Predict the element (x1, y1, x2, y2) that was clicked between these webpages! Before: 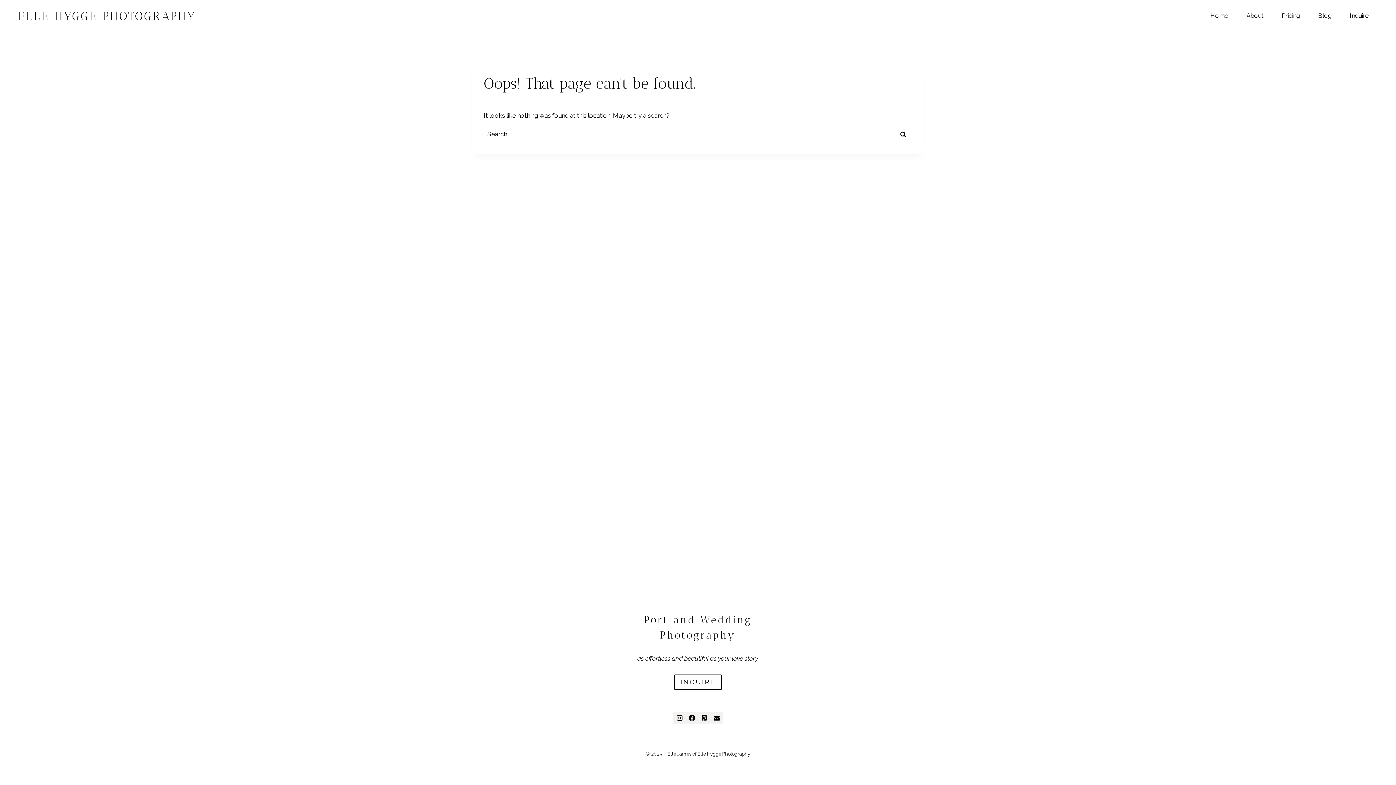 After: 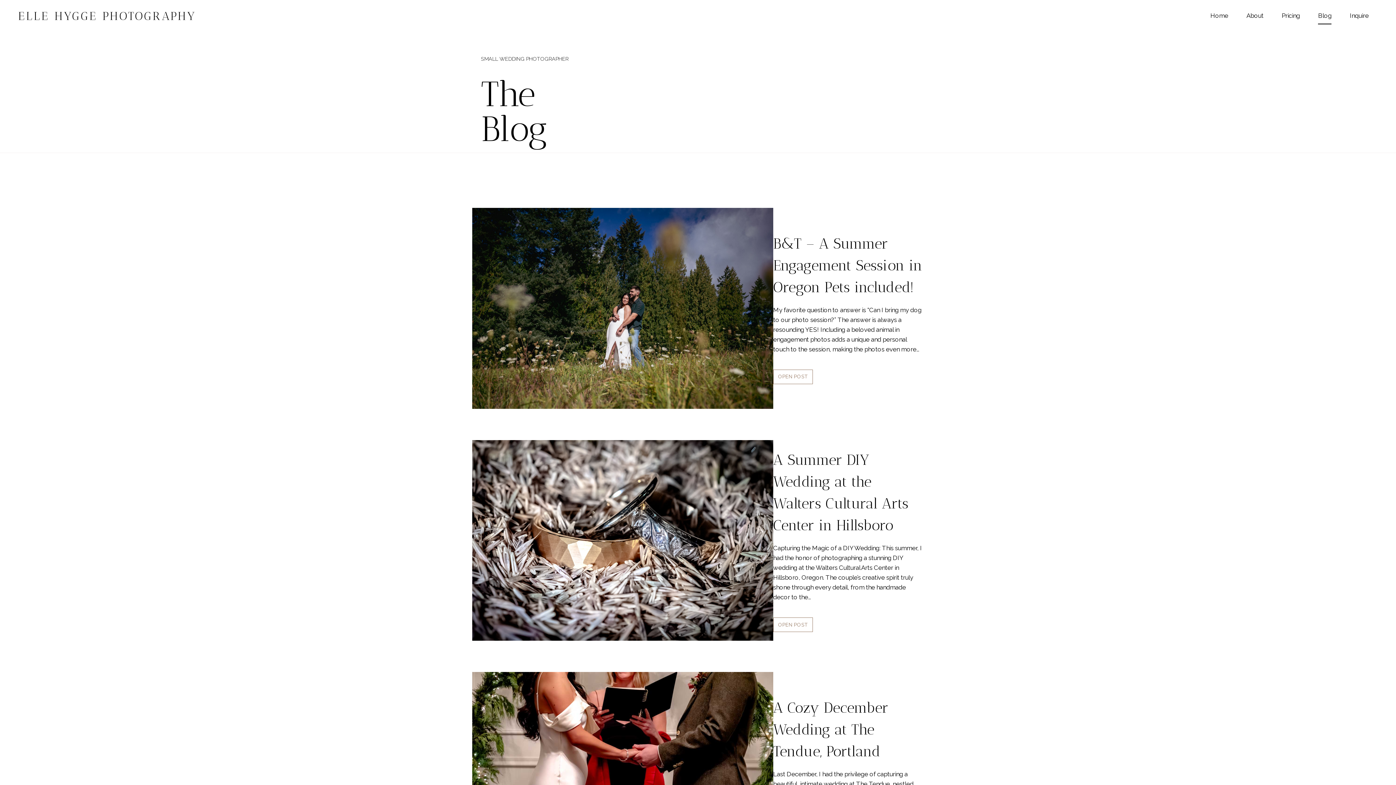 Action: label: Blog bbox: (1309, 7, 1341, 24)